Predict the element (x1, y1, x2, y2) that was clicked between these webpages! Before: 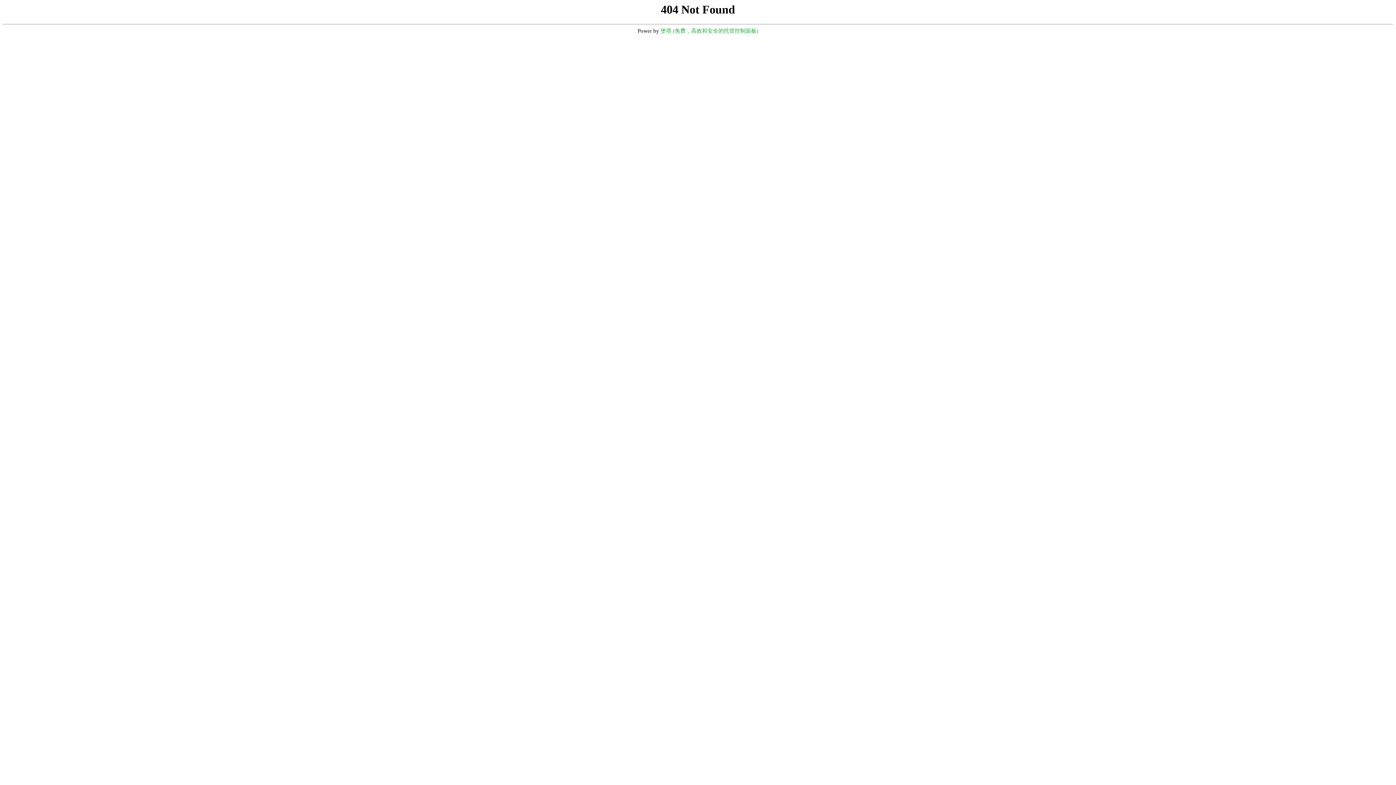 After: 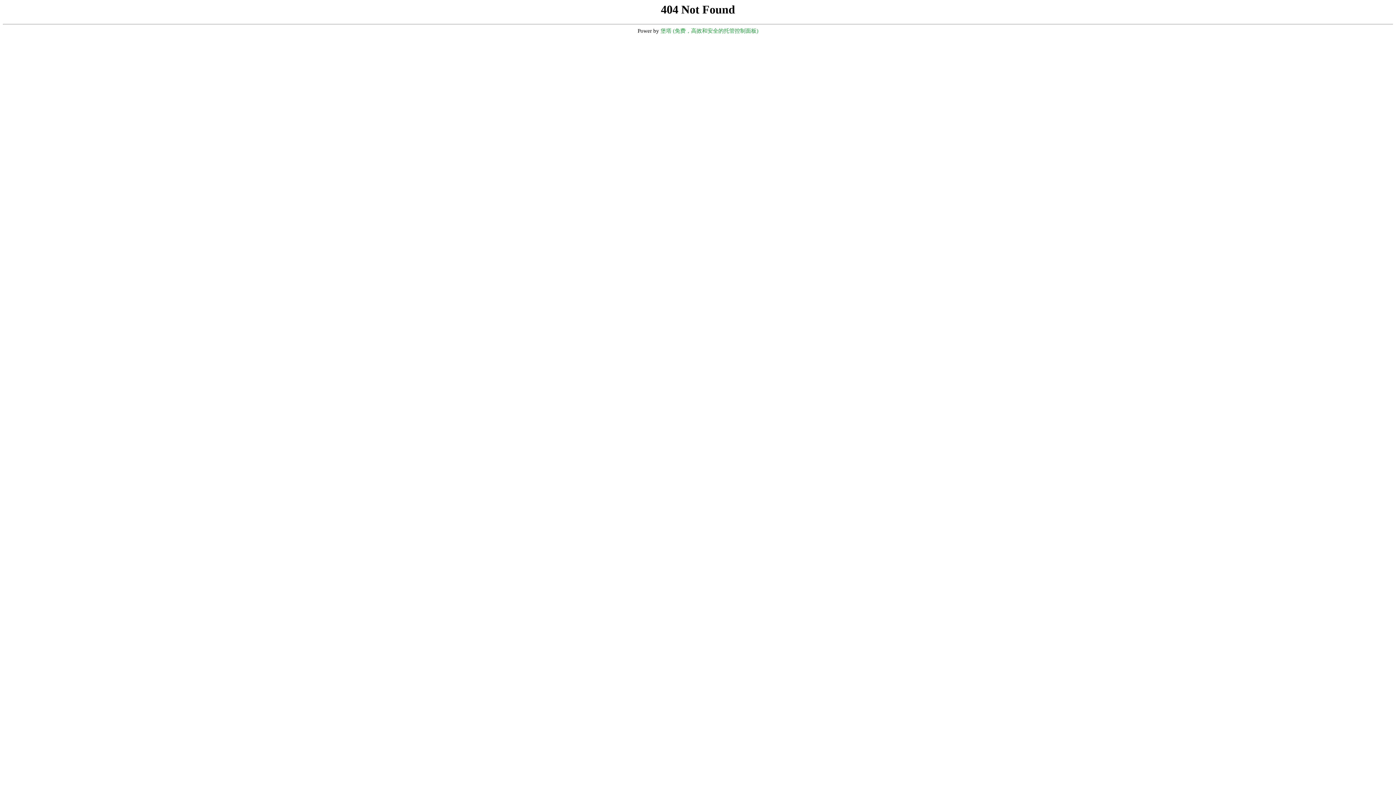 Action: label: 堡塔 (免费，高效和安全的托管控制面板) bbox: (660, 28, 758, 33)